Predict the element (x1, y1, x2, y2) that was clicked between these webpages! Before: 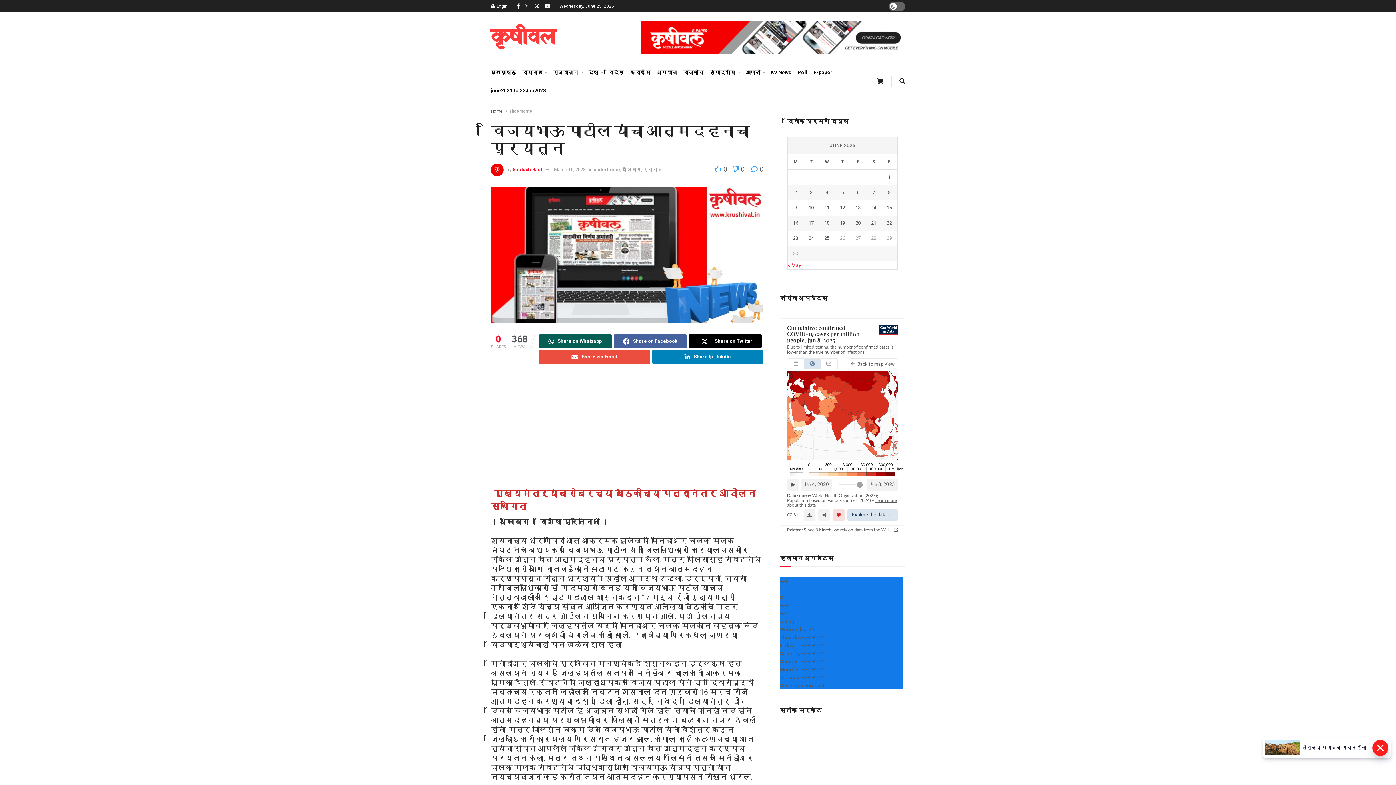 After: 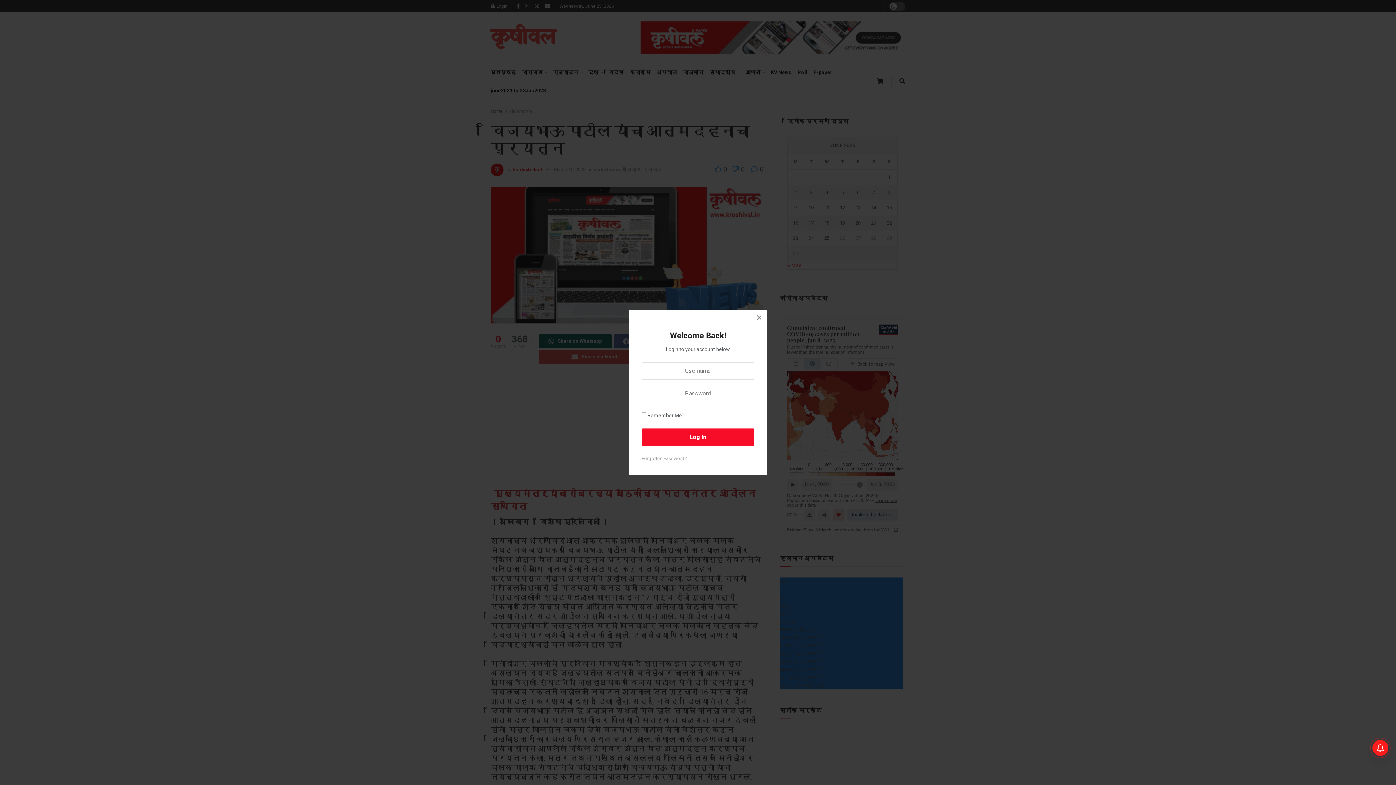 Action: label: Login popup button bbox: (490, 0, 507, 12)